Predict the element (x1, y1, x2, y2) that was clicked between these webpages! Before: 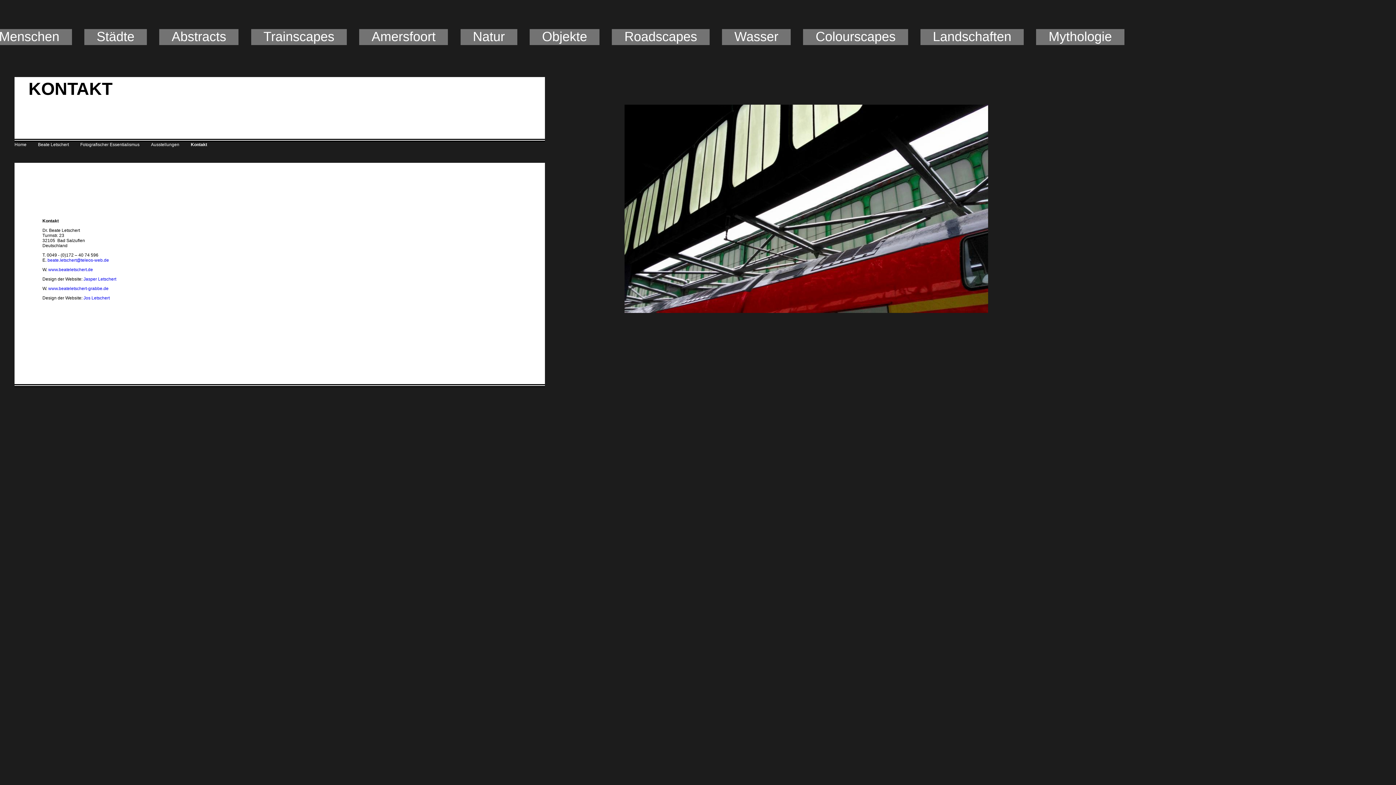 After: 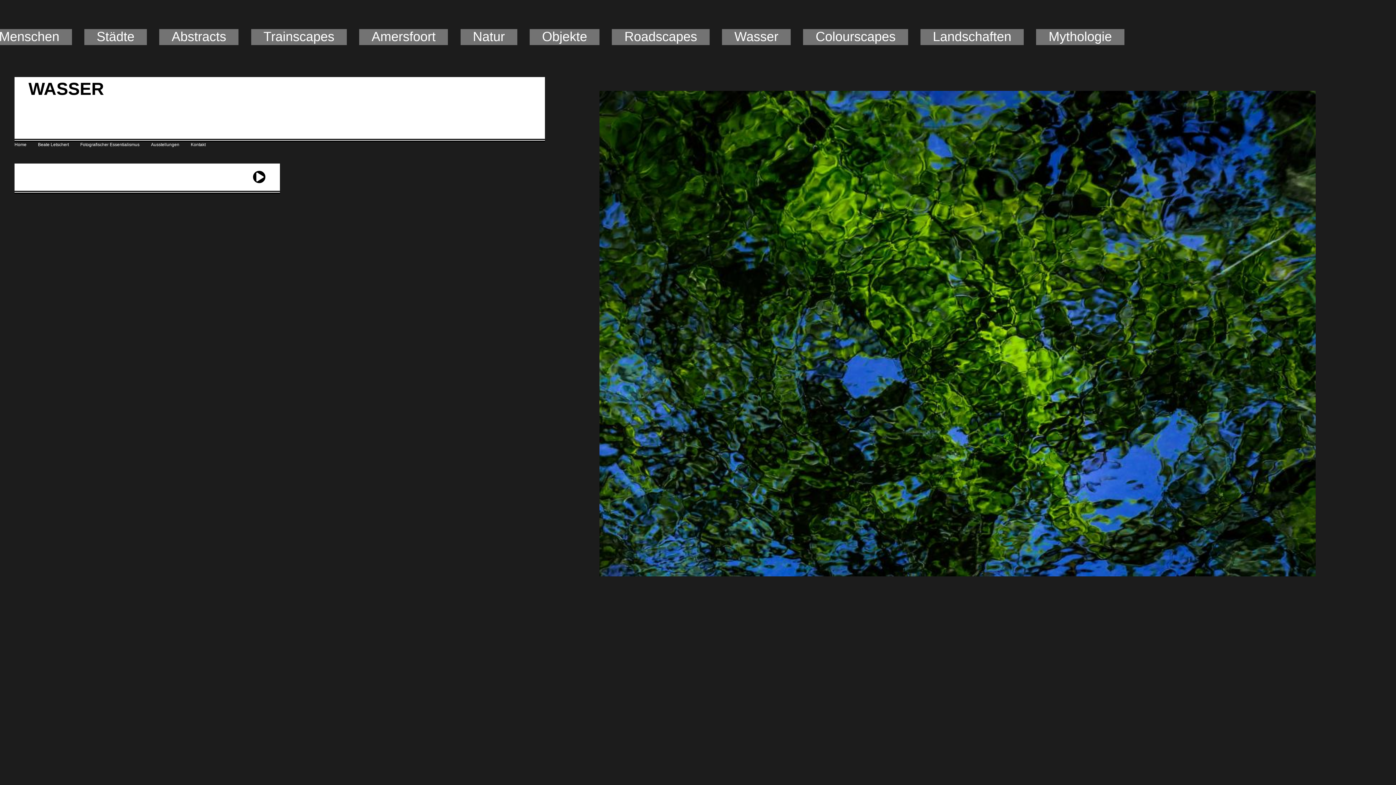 Action: label: Wasser bbox: (734, 29, 778, 44)